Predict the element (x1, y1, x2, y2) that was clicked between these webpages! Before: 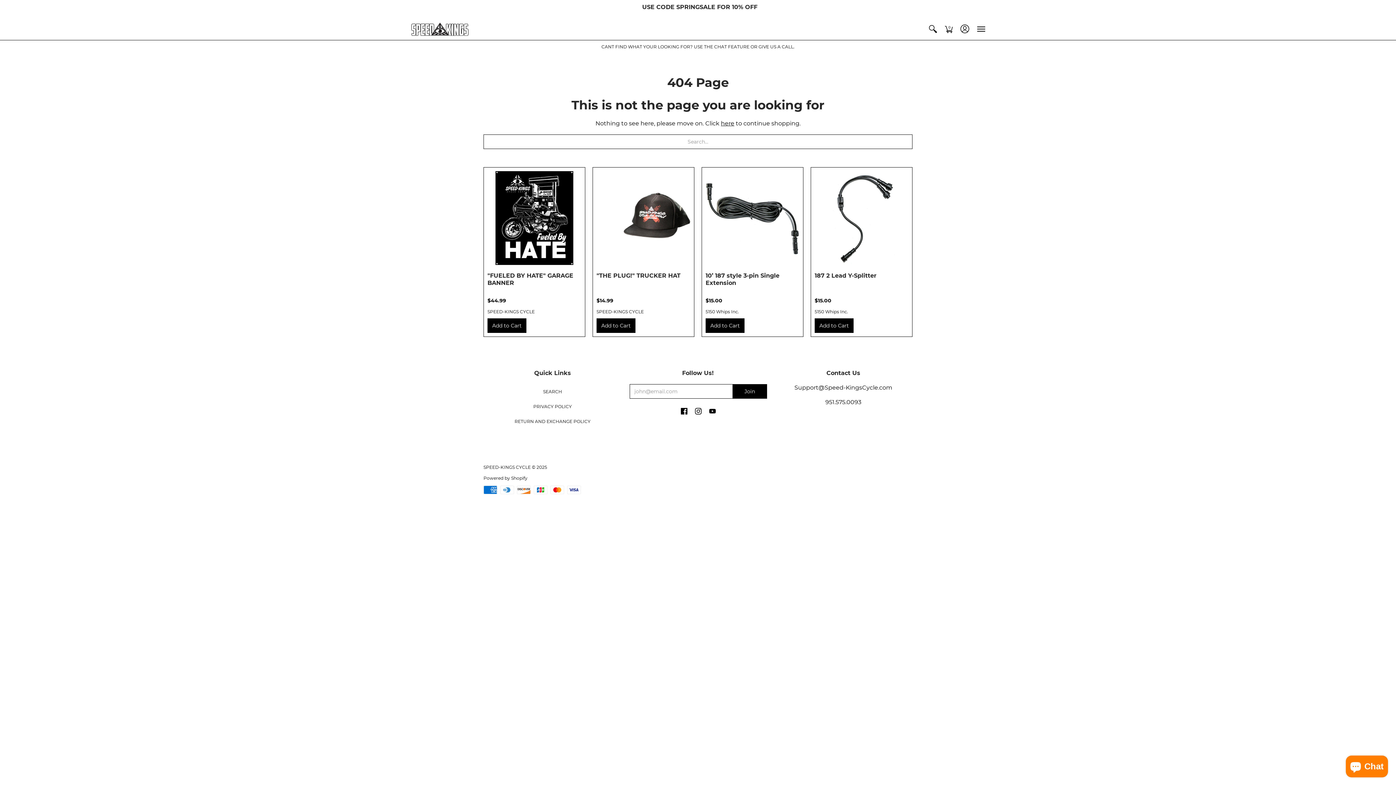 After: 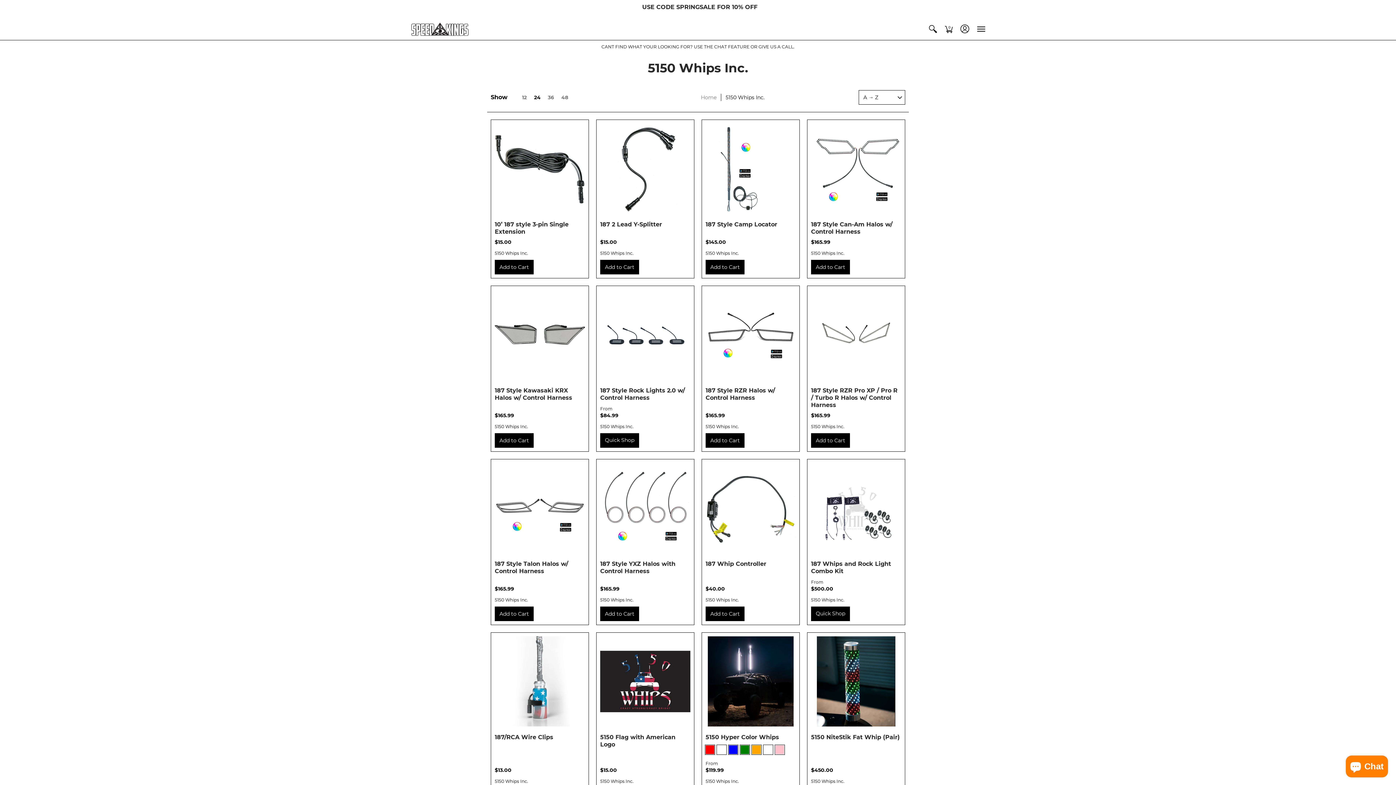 Action: label: 5150 Whips Inc. bbox: (814, 309, 848, 314)